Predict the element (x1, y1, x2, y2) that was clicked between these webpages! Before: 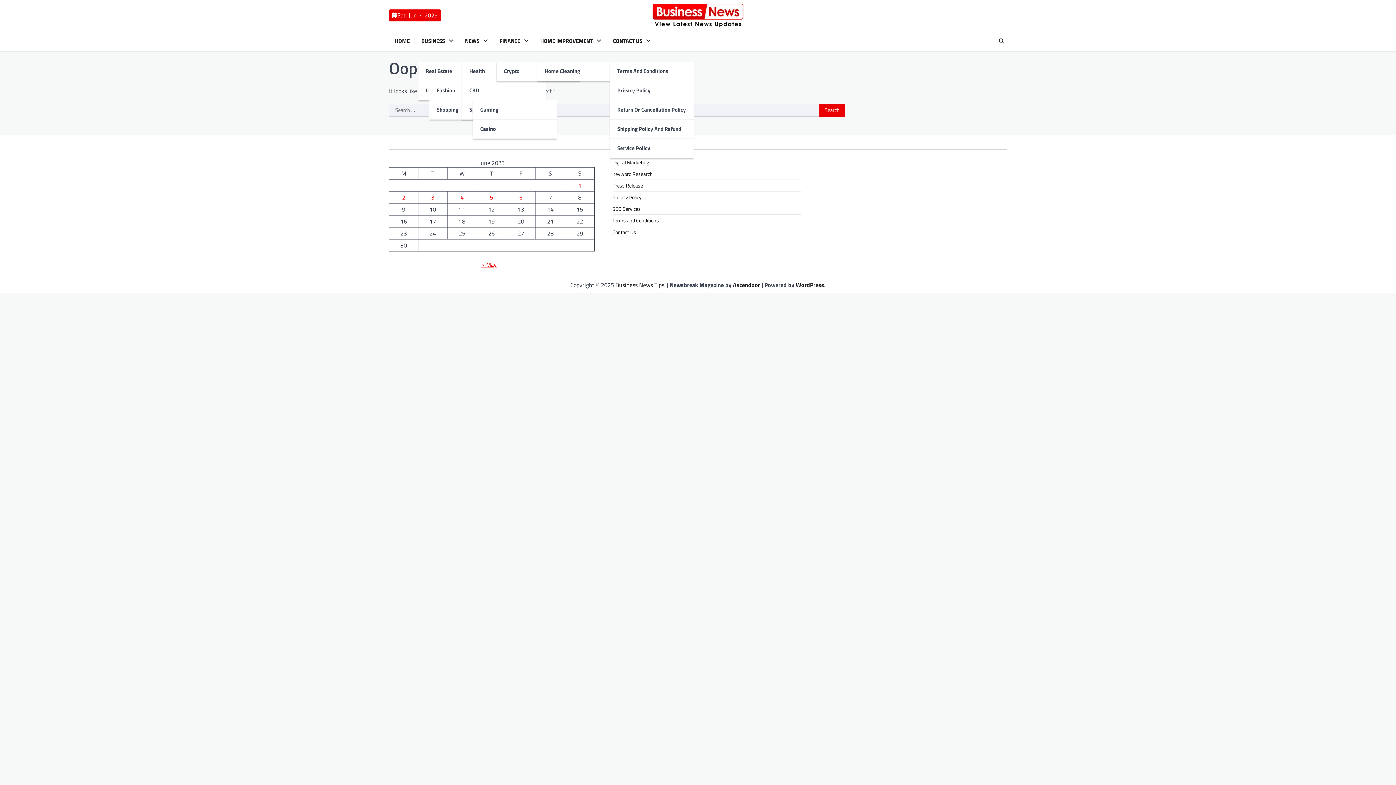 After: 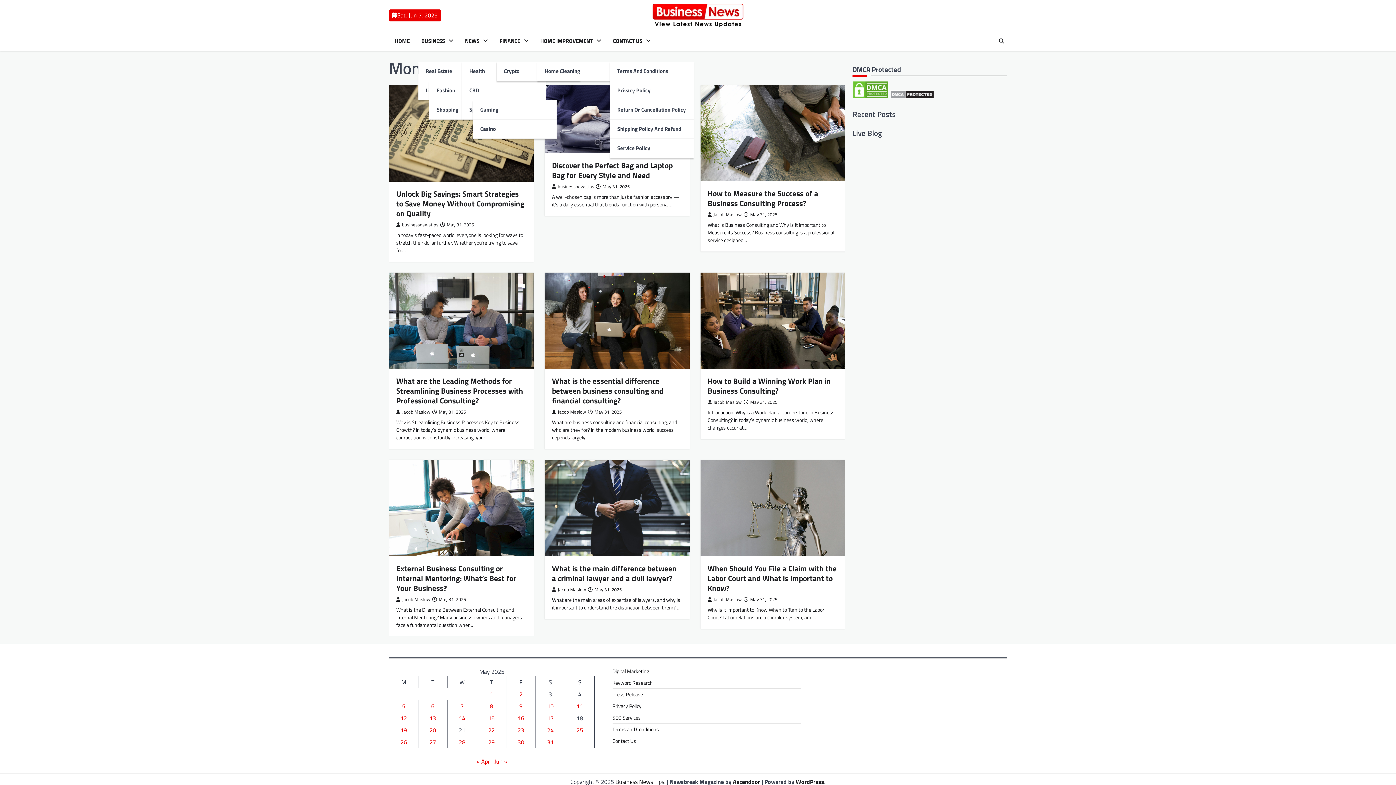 Action: bbox: (481, 260, 496, 269) label: « May